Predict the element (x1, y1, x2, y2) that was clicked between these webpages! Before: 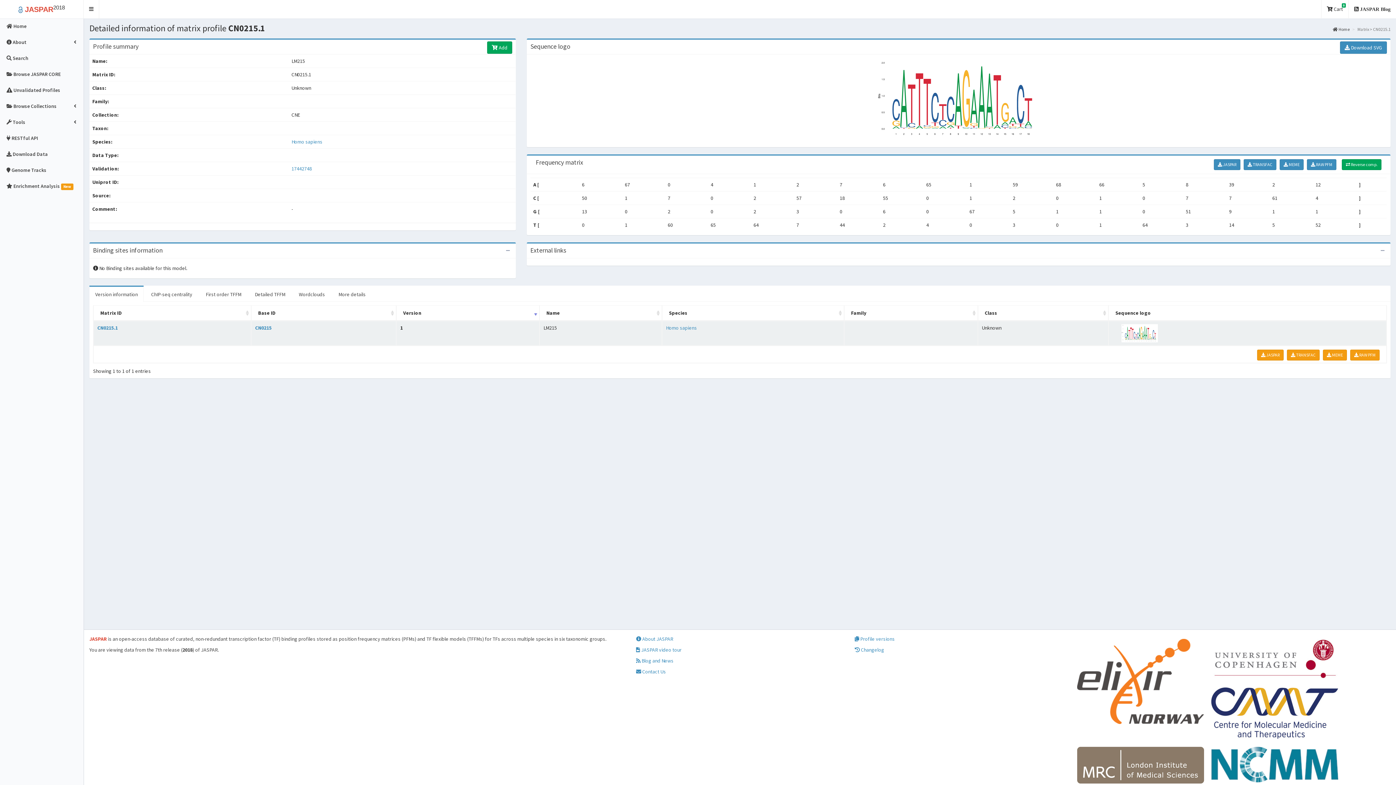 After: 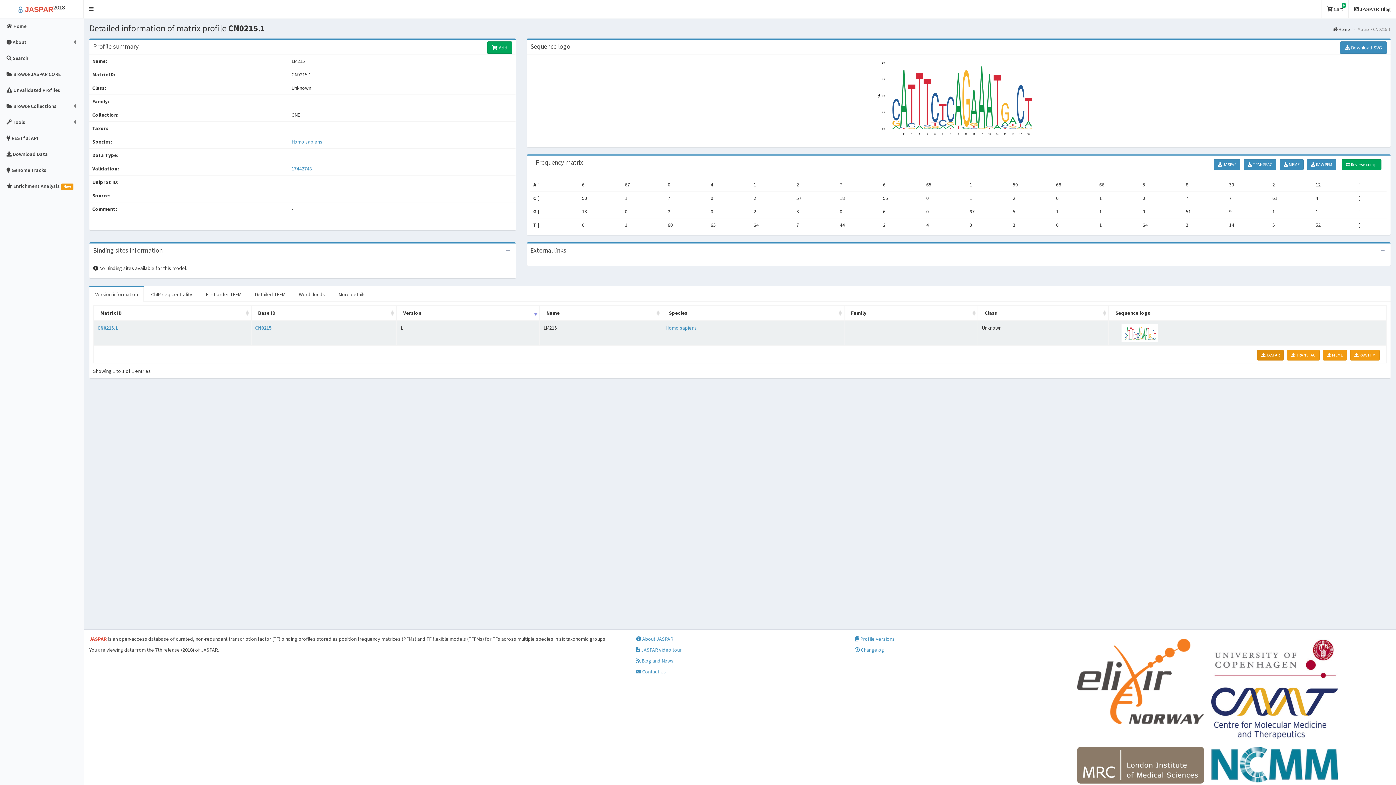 Action: bbox: (1257, 349, 1284, 360) label:  JASPAR